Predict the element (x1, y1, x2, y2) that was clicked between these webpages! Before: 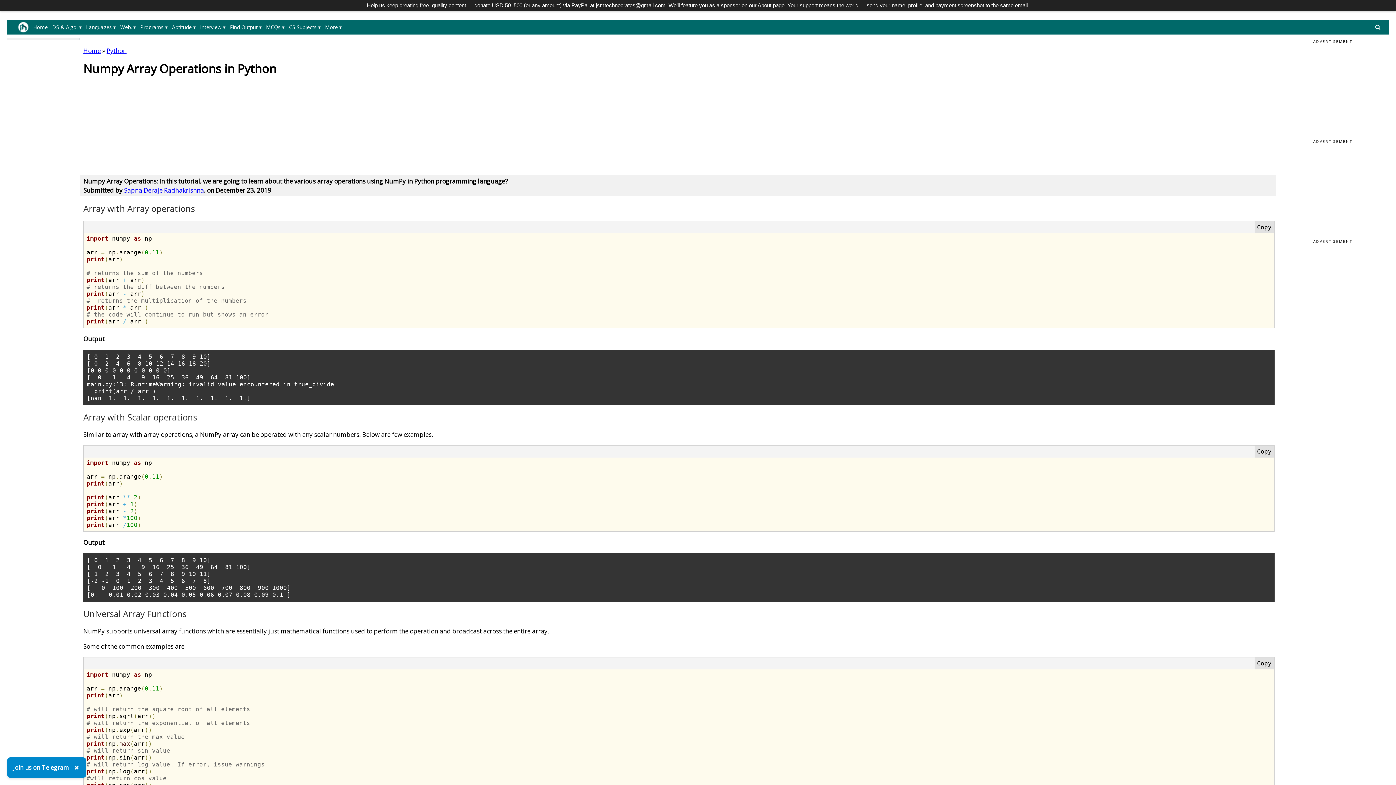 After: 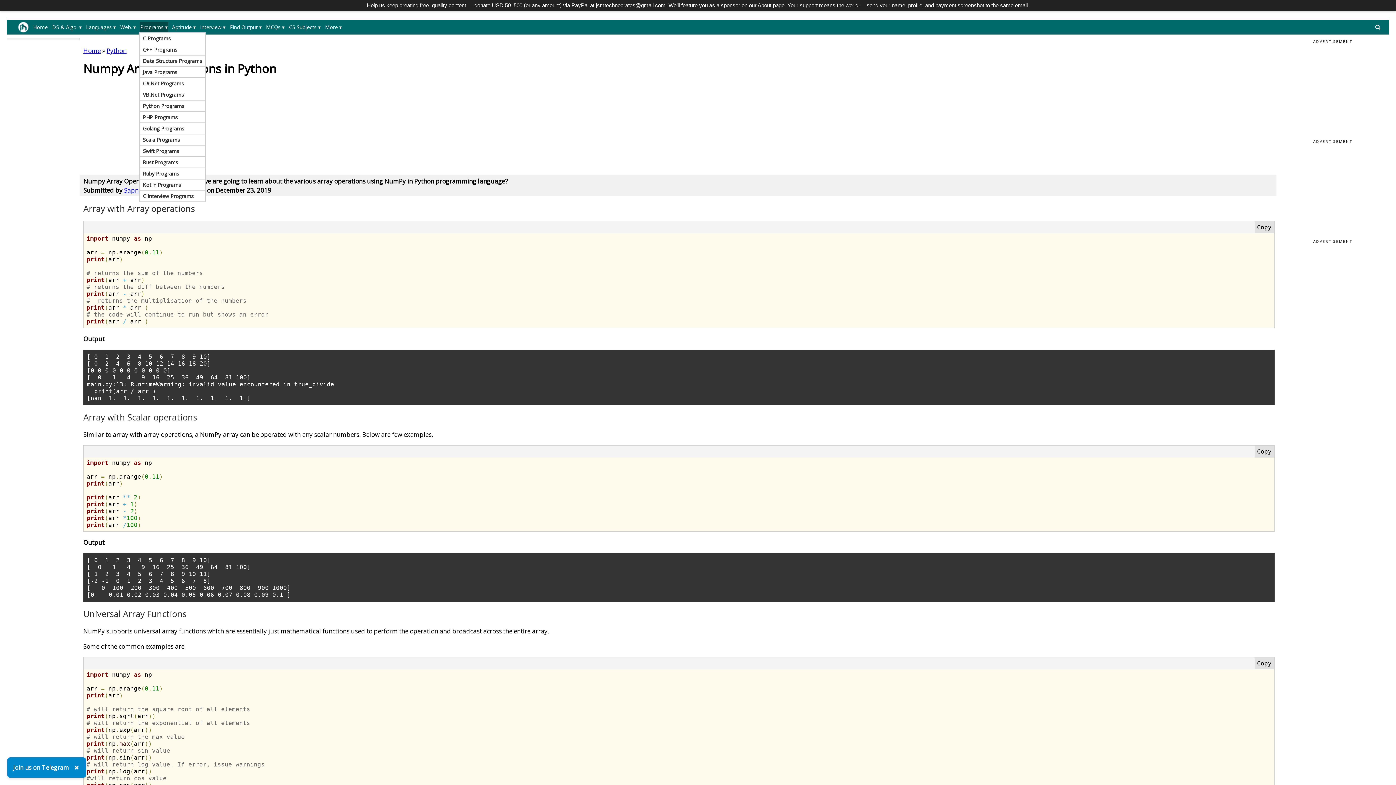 Action: bbox: (139, 21, 168, 32) label: Programs ▾